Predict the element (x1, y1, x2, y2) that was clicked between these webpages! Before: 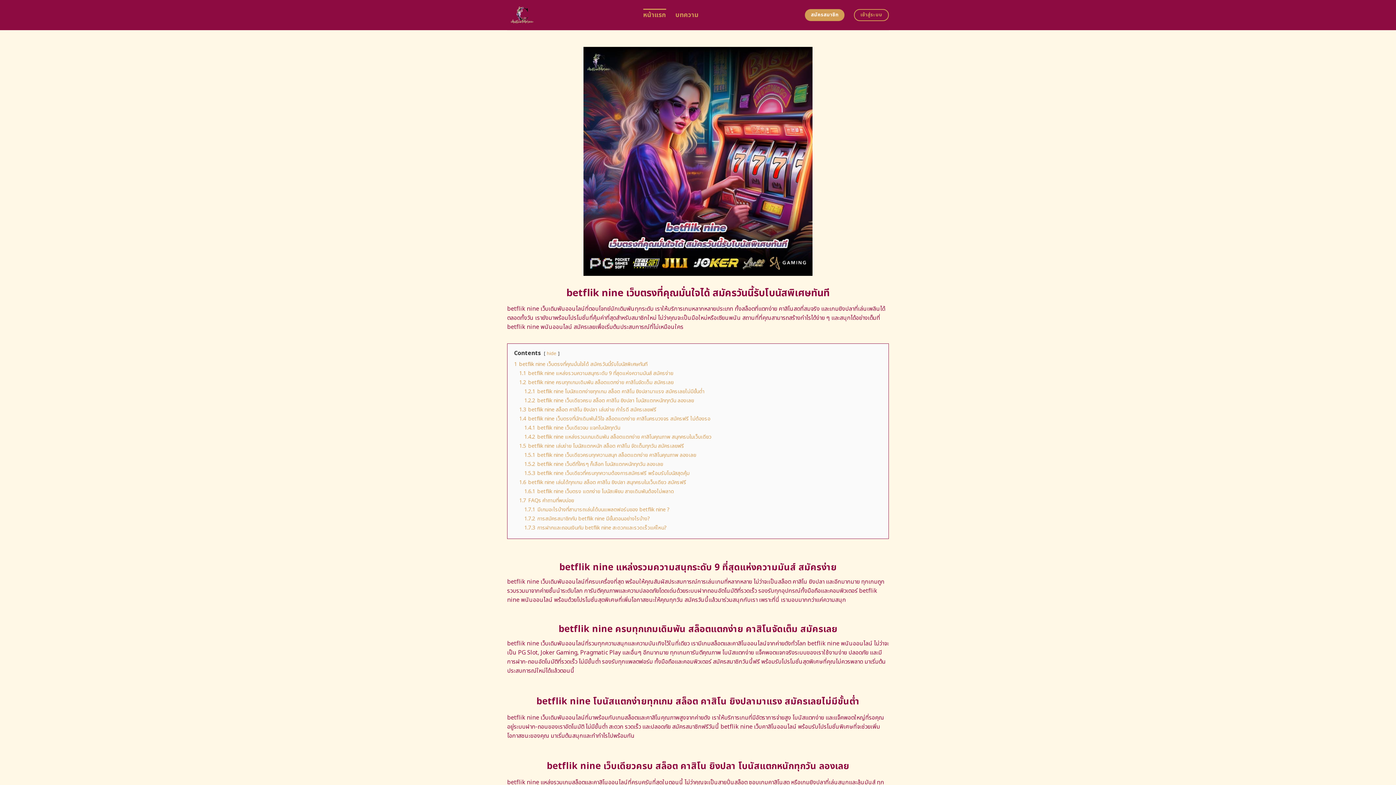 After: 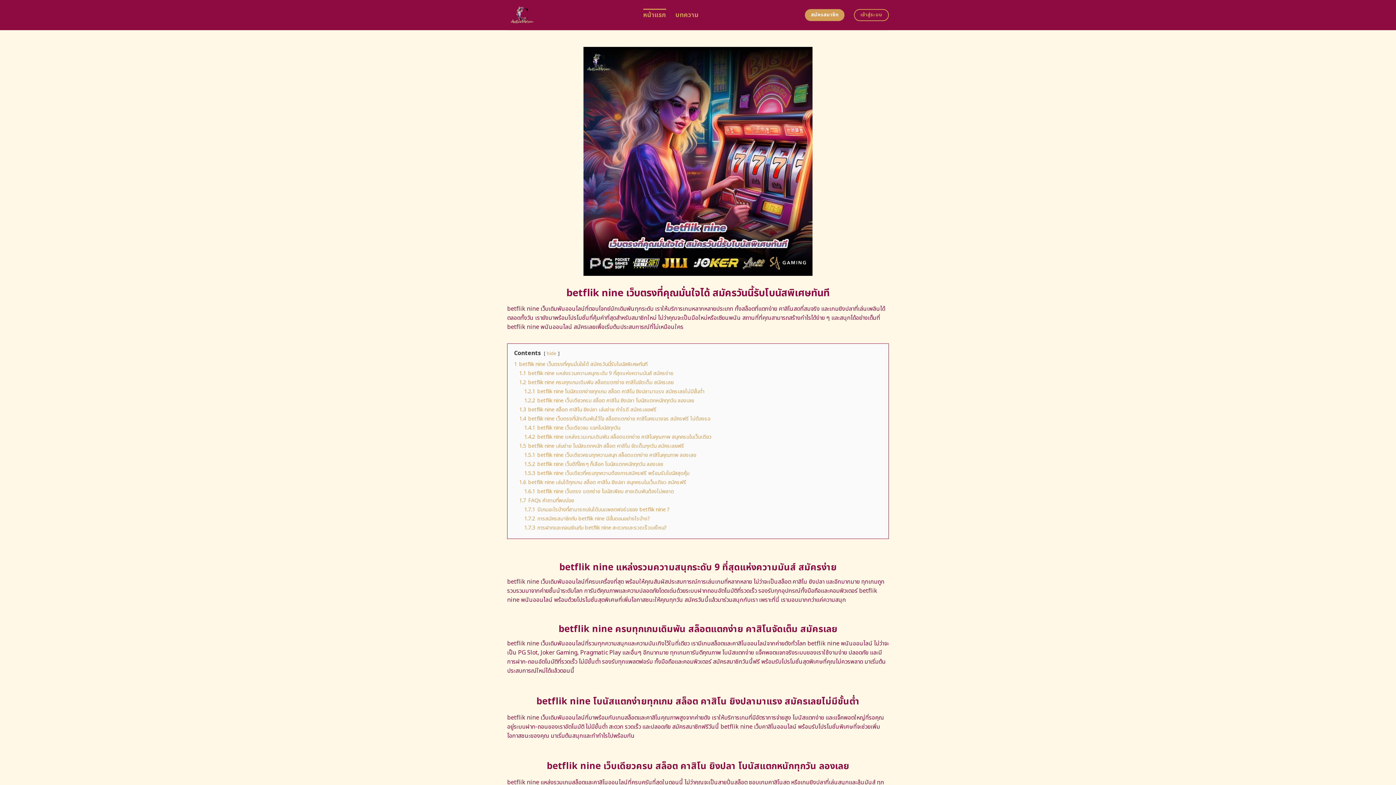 Action: bbox: (643, 8, 666, 21) label: หน้าแรก